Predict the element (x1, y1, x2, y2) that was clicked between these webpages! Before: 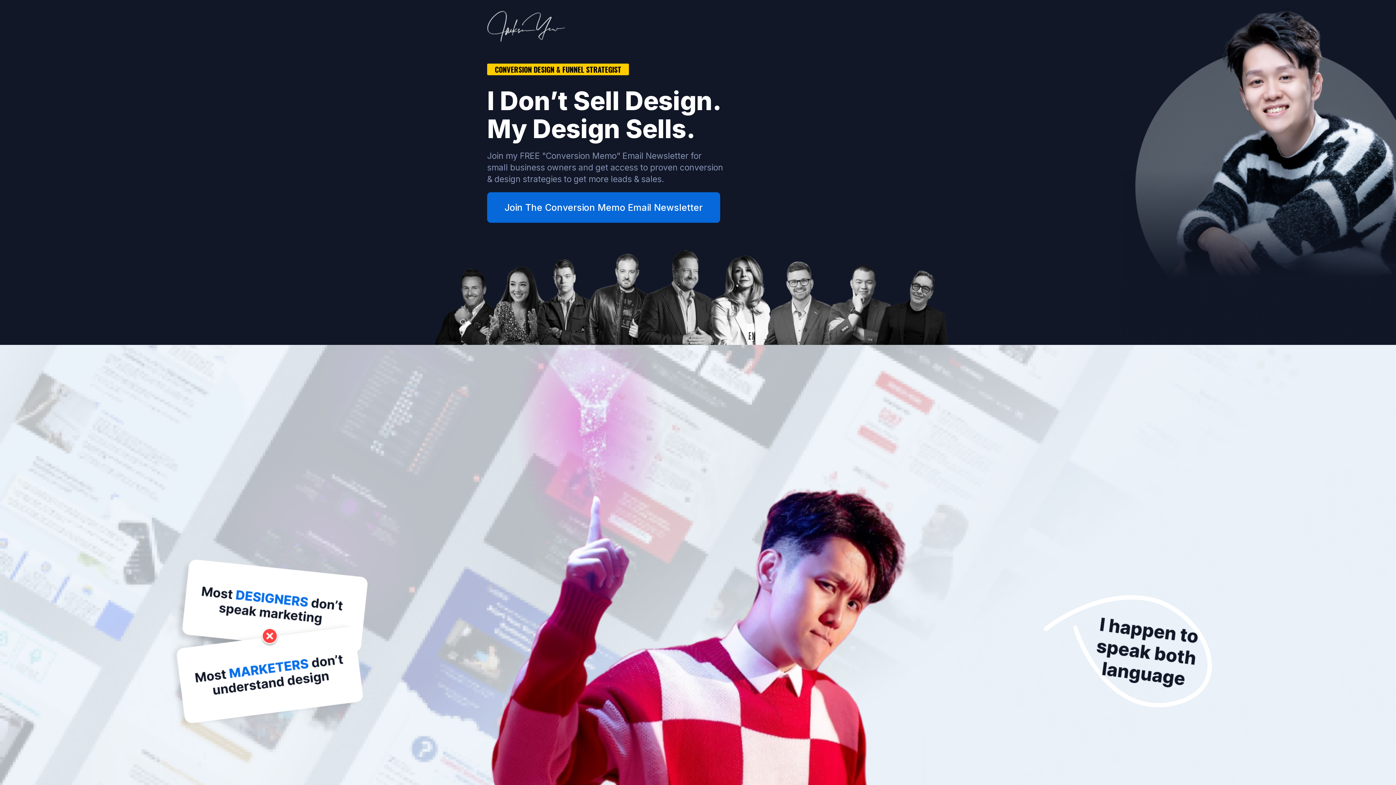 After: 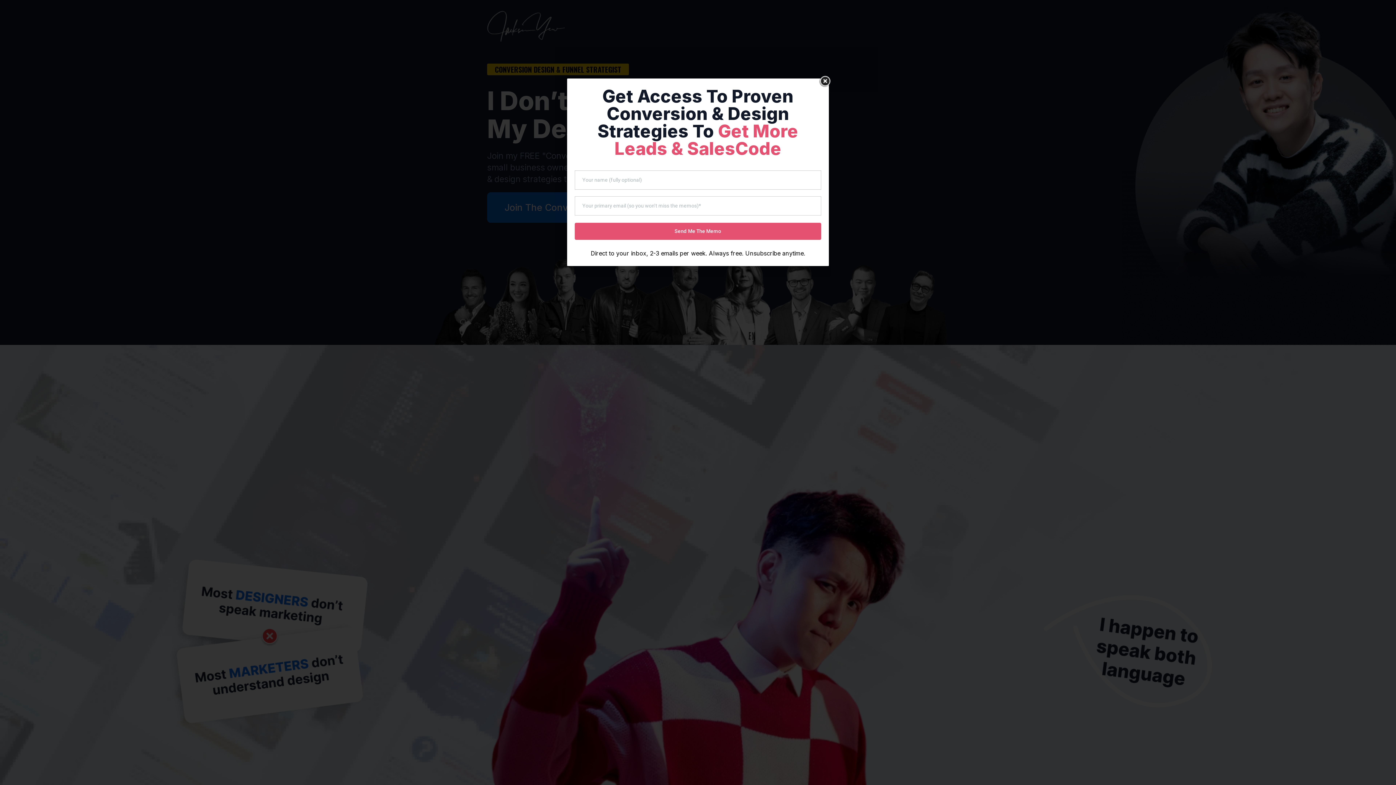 Action: label: Join The Conversion Memo Email Newsletter  bbox: (487, 192, 720, 222)